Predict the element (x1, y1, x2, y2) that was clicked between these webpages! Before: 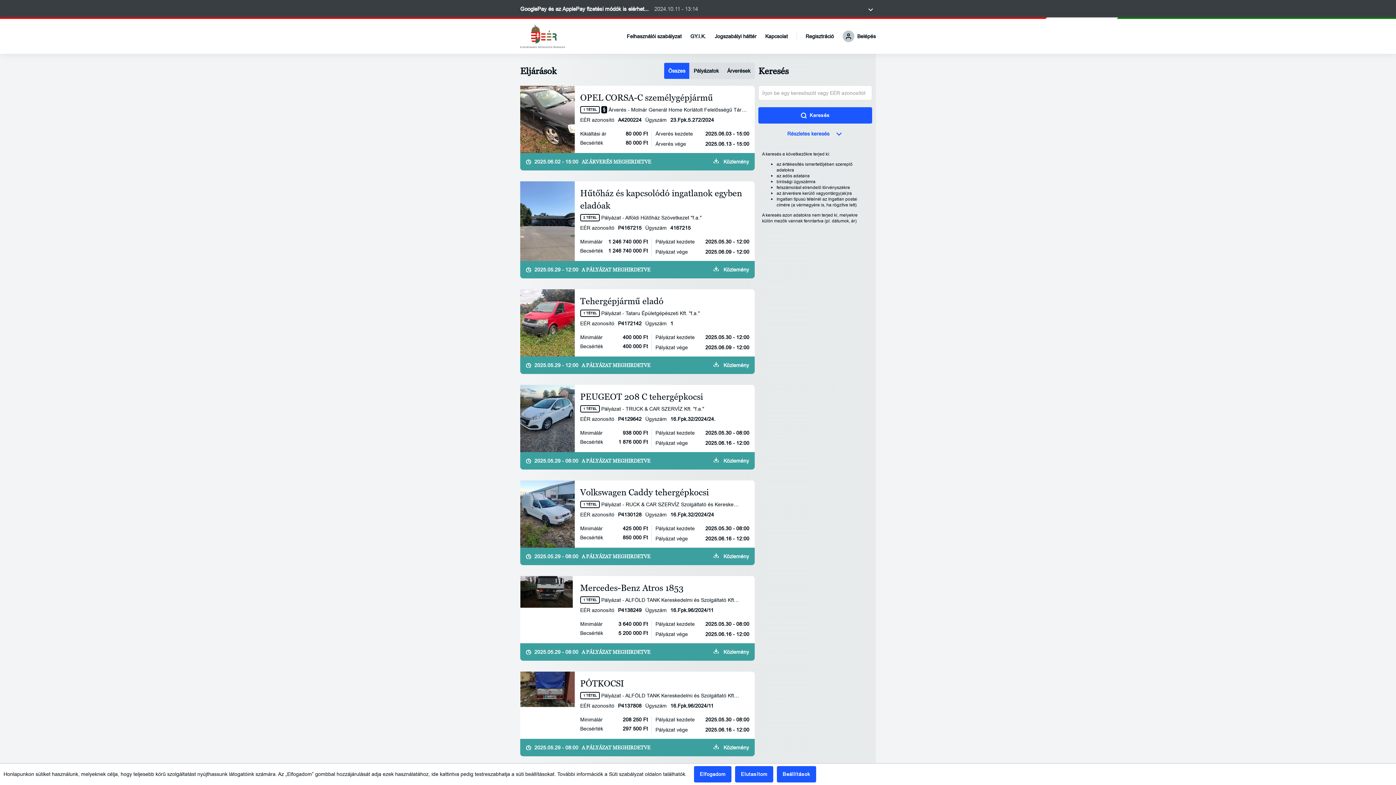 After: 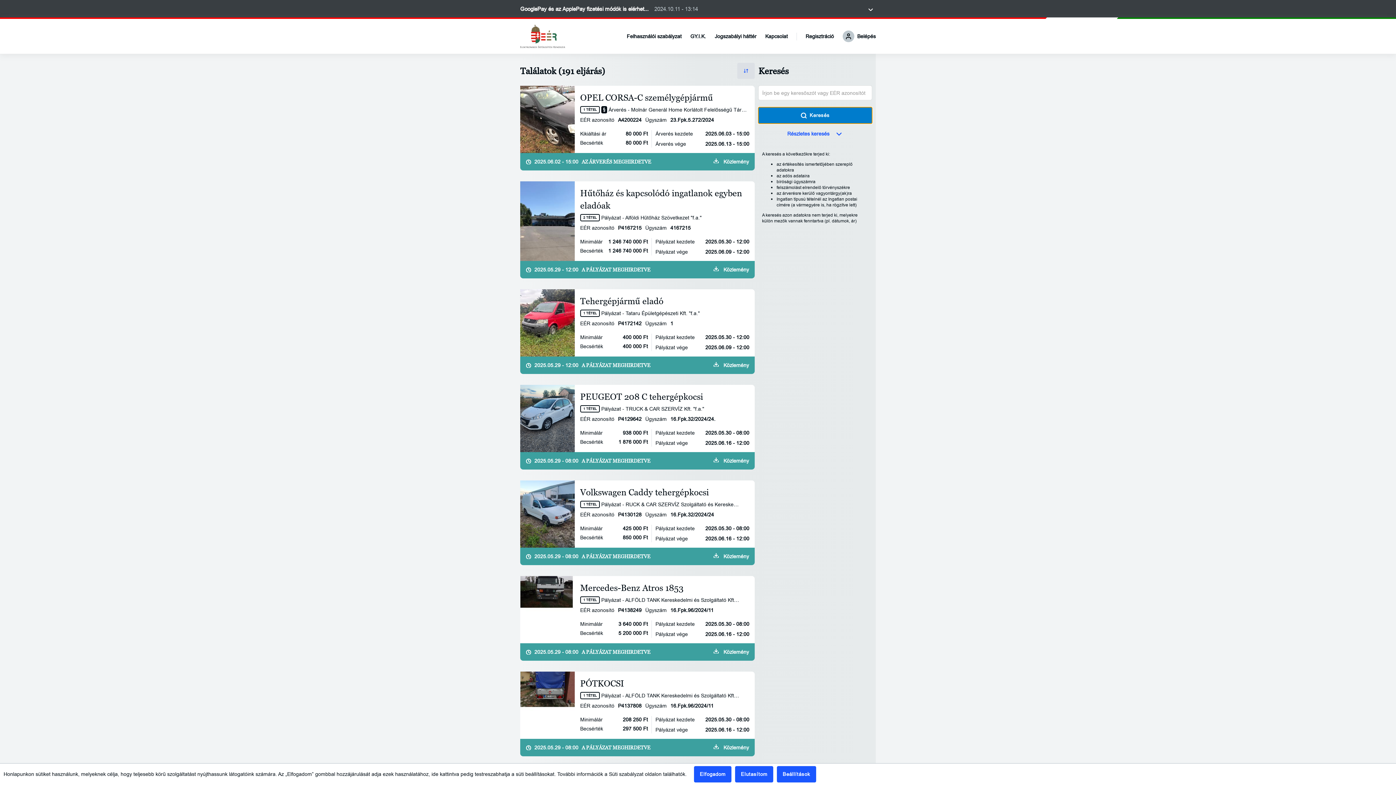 Action: label: Keresés bbox: (758, 104, 872, 121)